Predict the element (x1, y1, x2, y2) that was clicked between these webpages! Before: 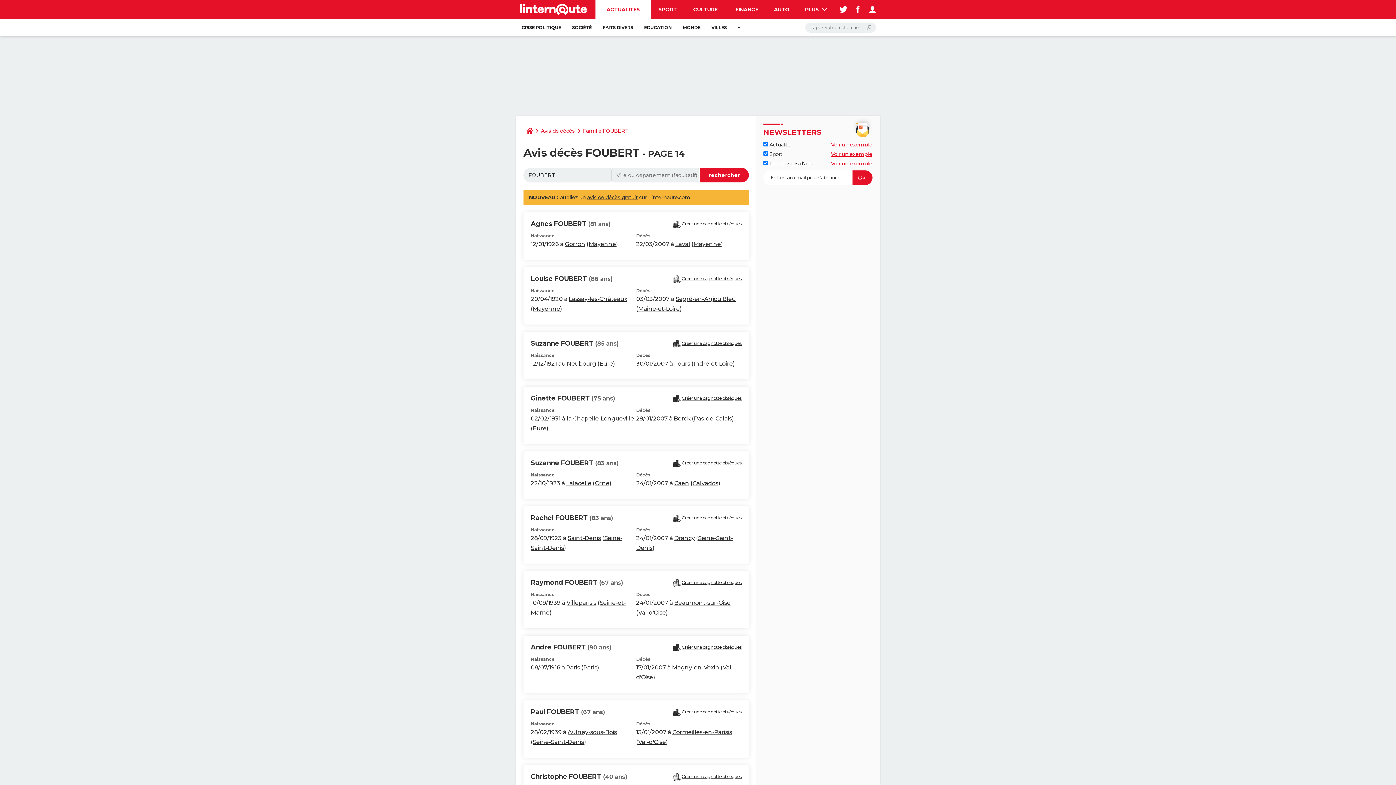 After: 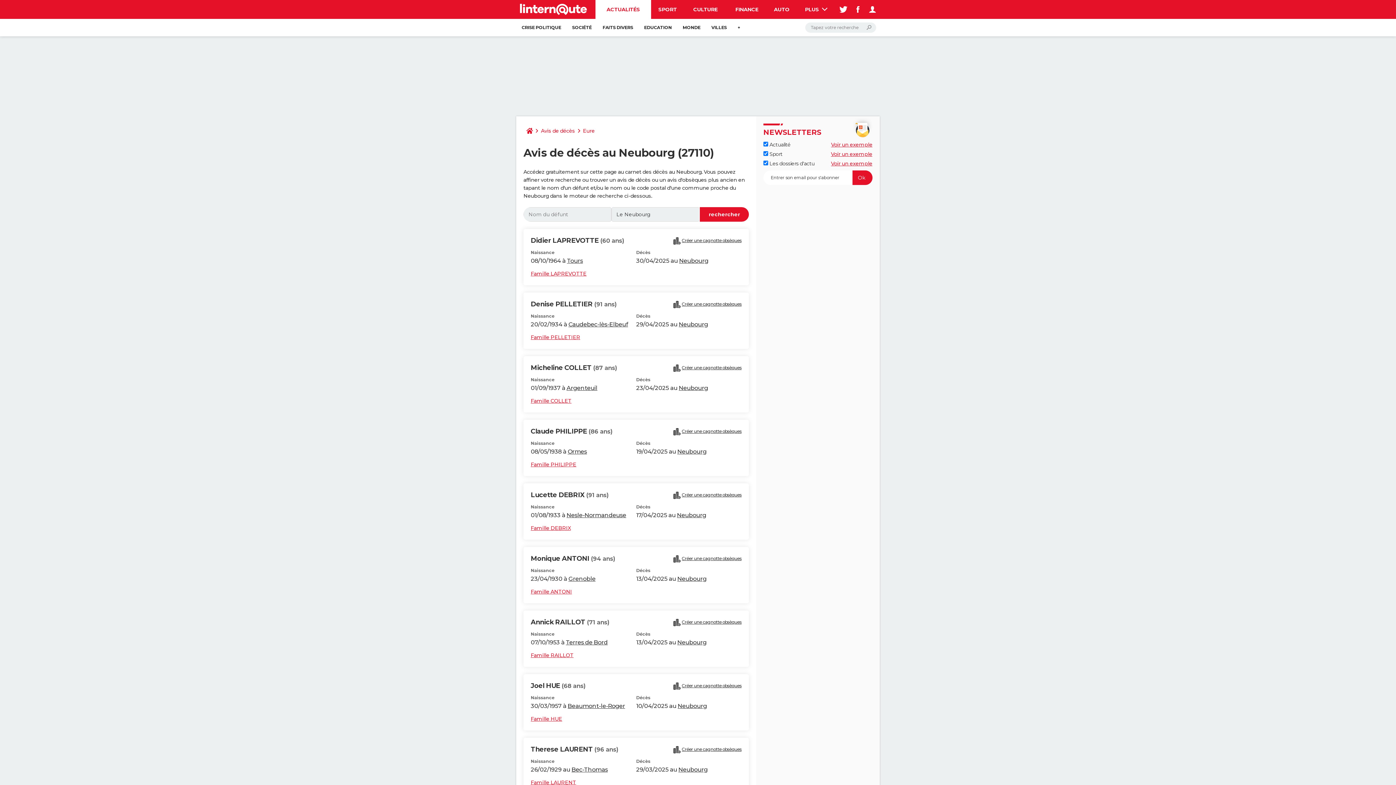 Action: bbox: (566, 360, 596, 367) label: Neubourg